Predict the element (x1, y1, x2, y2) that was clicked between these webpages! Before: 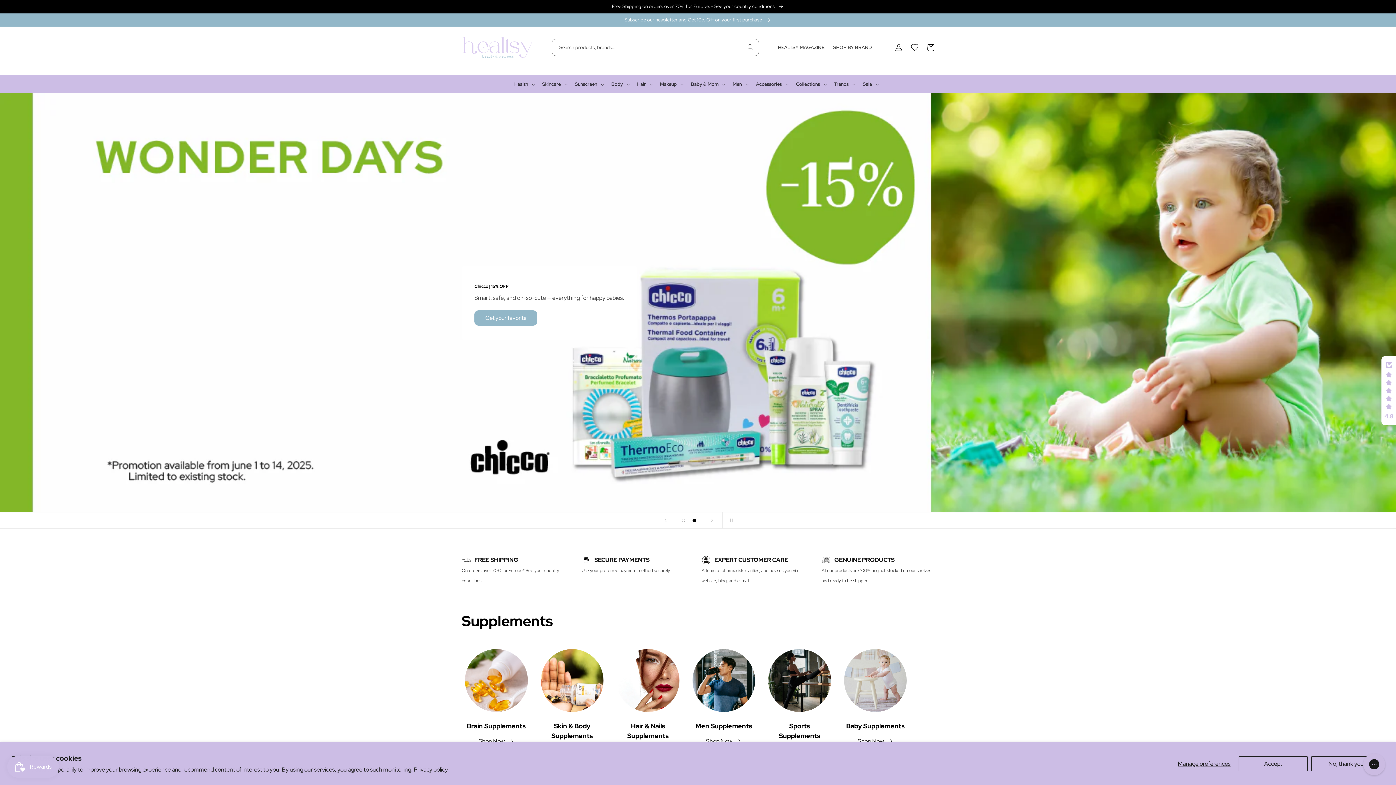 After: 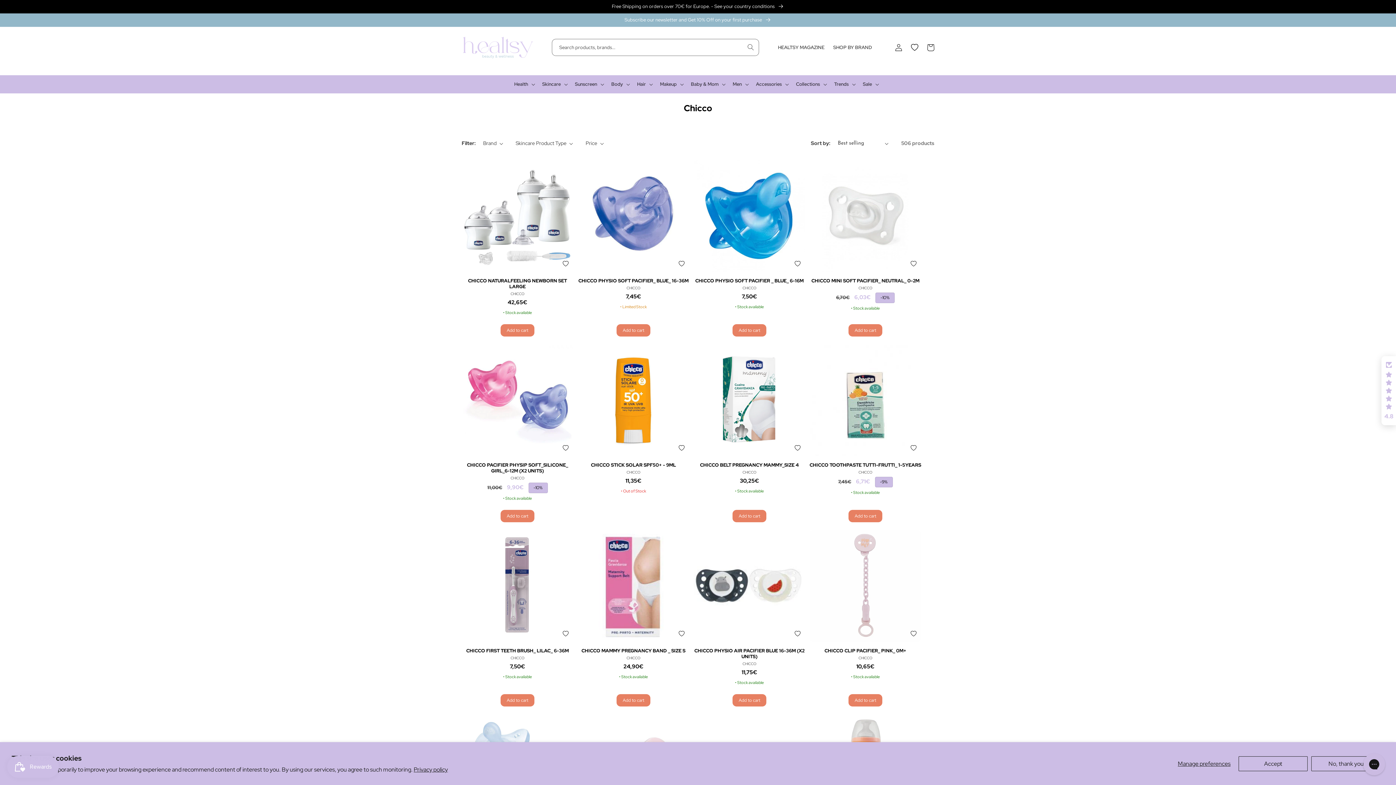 Action: label: Chicco | 15% OFF
Smart, safe, and oh-so-cute — everything for happy babies. bbox: (474, 280, 624, 303)